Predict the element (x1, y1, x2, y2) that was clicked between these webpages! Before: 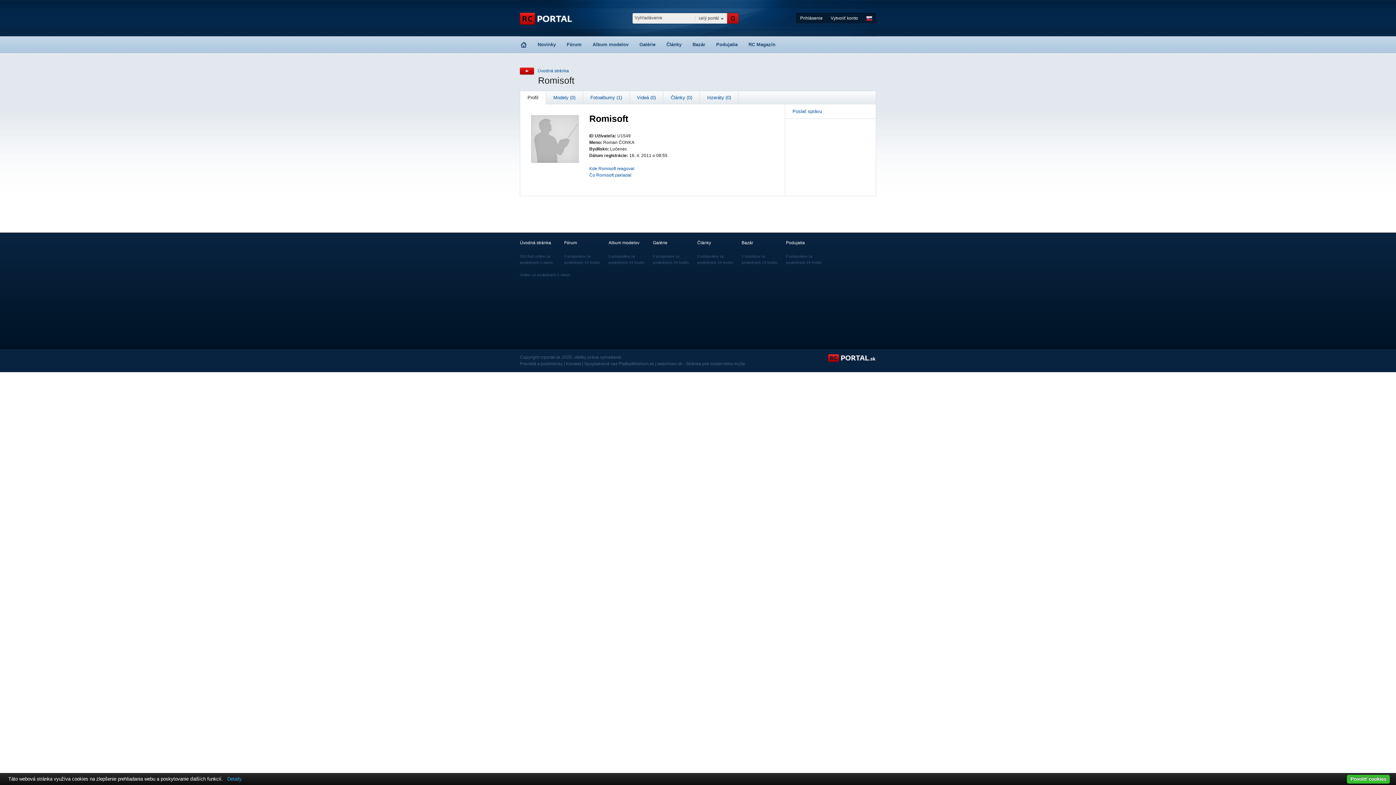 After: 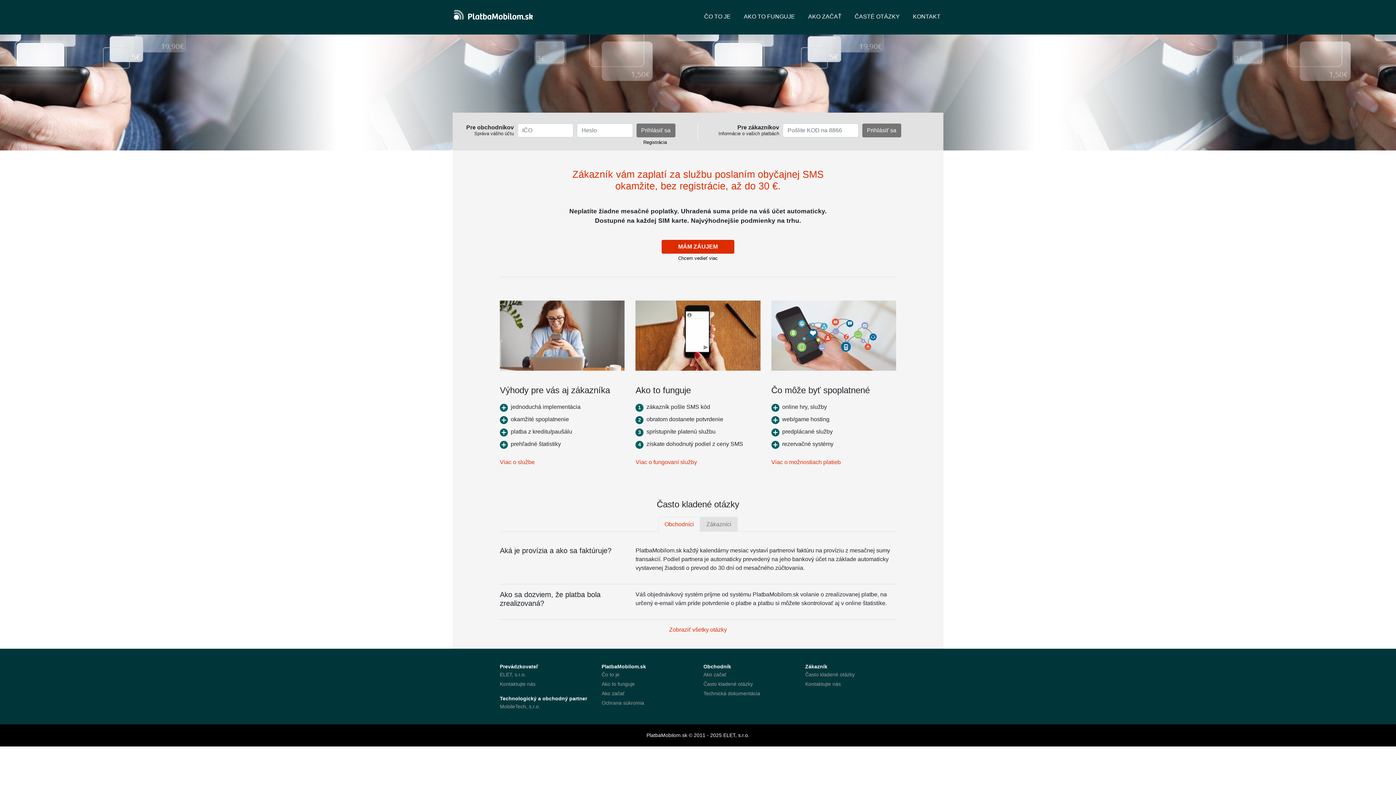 Action: label: Spoplatnené cez PlatbaMobilom.sk bbox: (584, 361, 654, 366)